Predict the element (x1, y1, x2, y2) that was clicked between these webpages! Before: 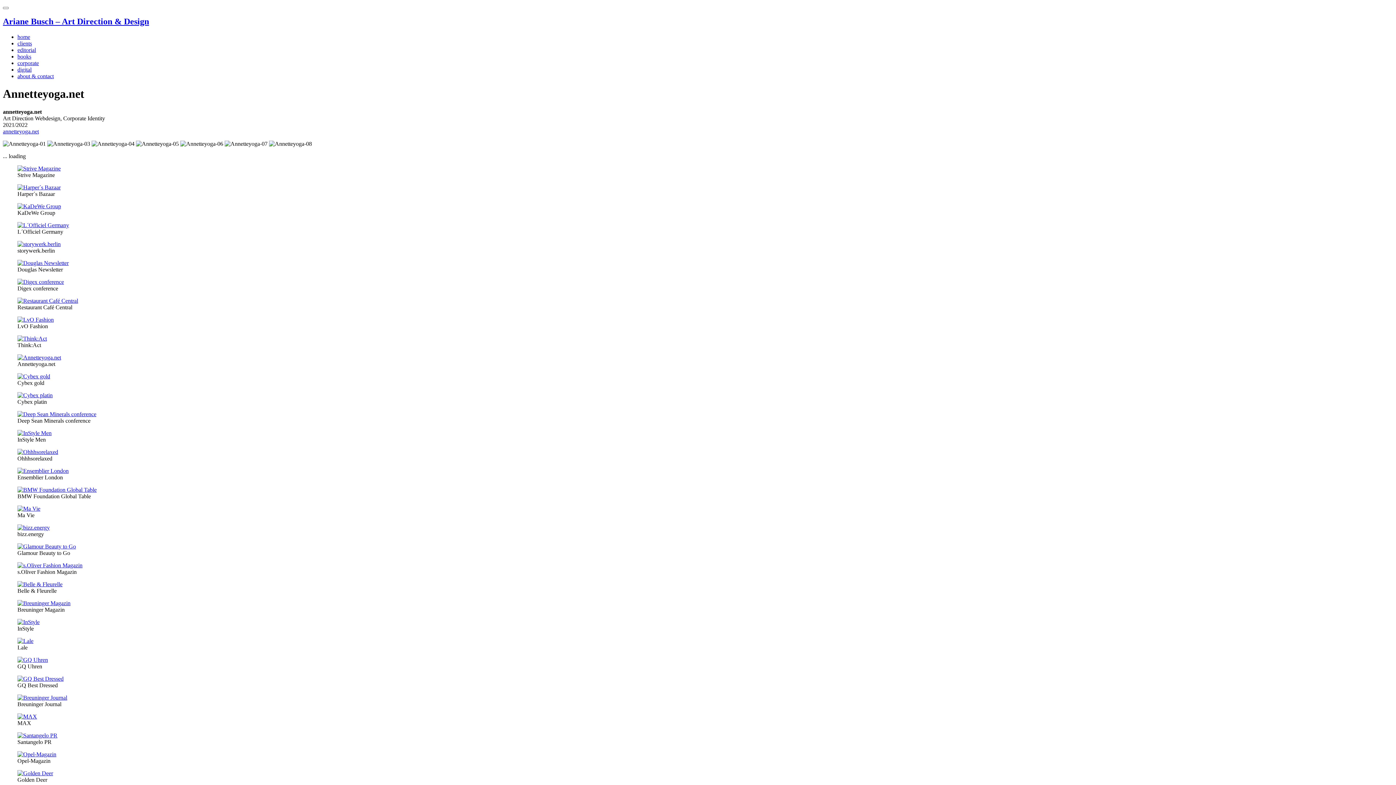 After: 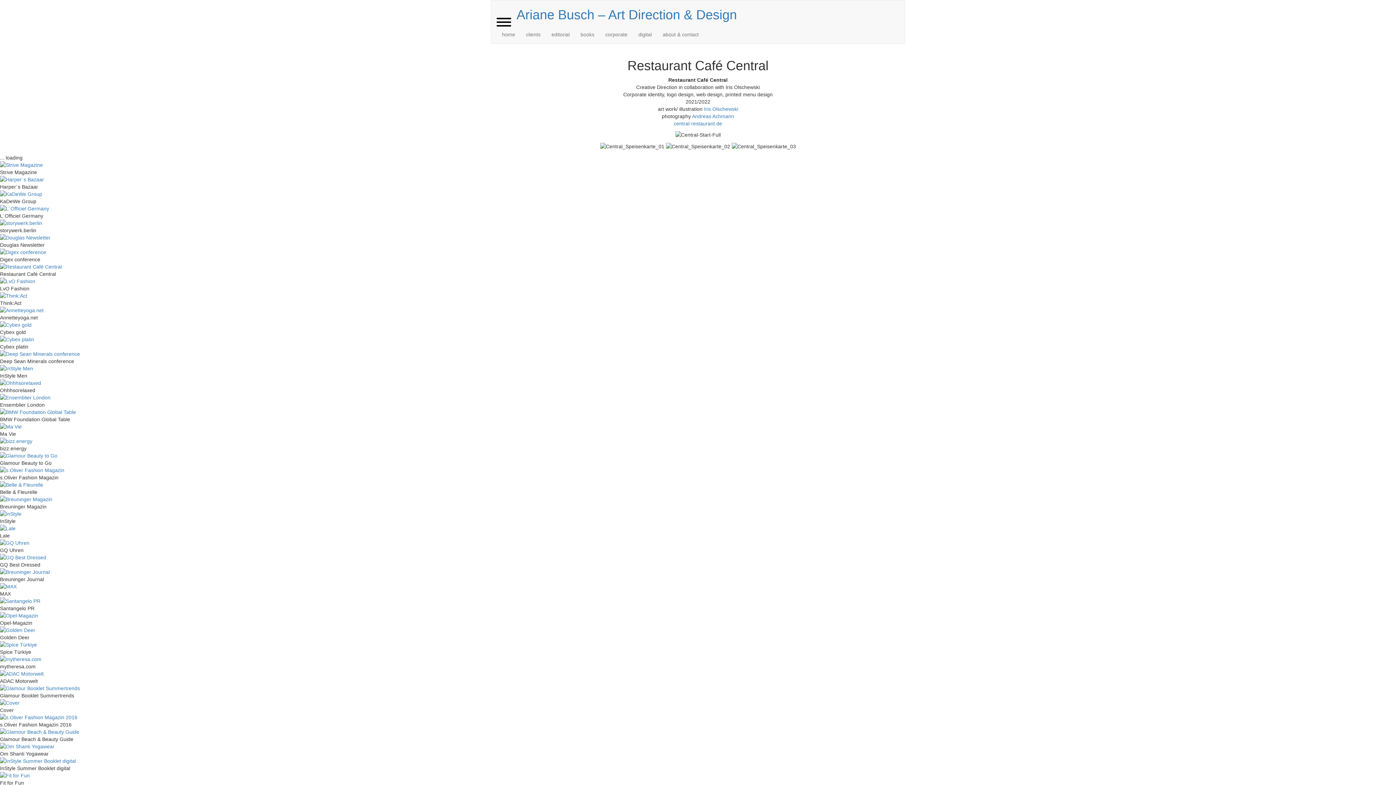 Action: bbox: (17, 297, 78, 303)